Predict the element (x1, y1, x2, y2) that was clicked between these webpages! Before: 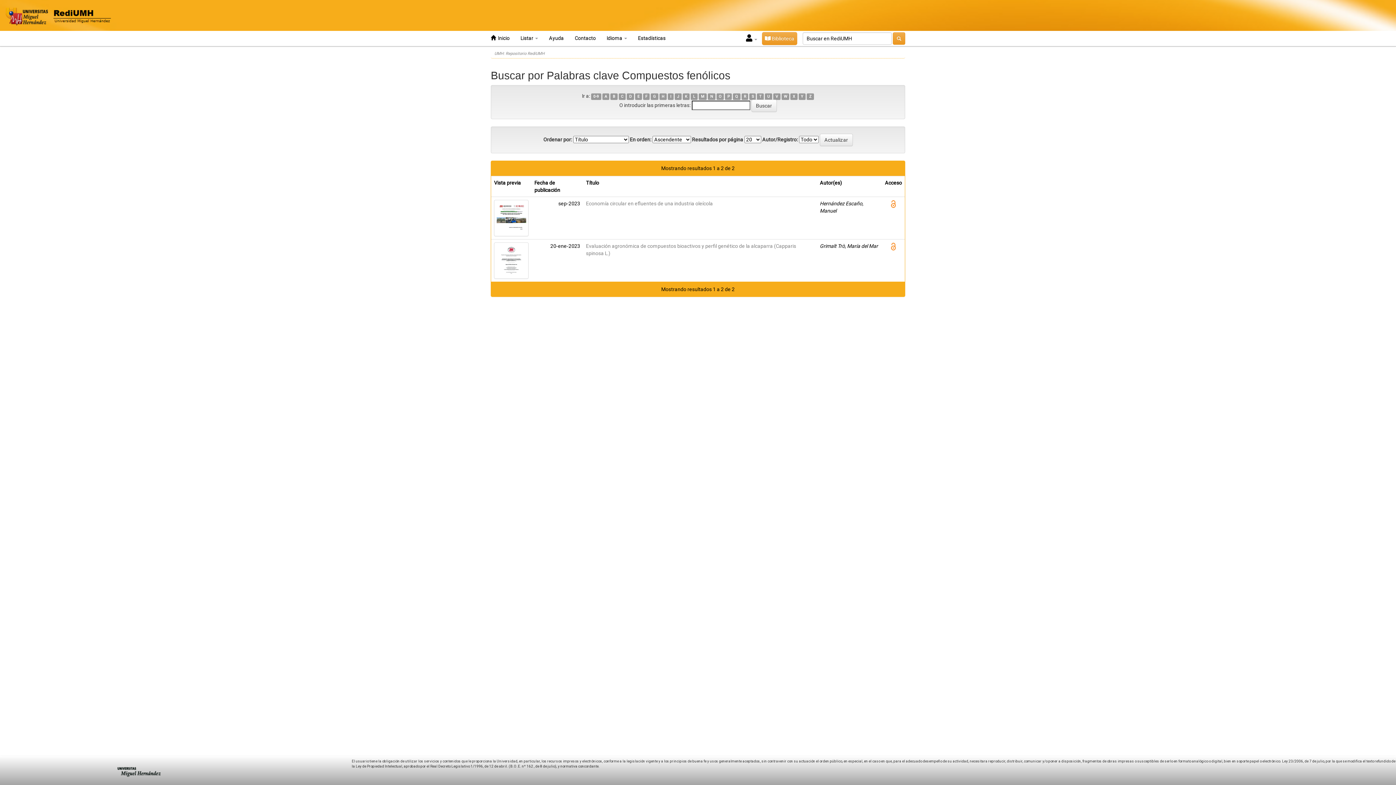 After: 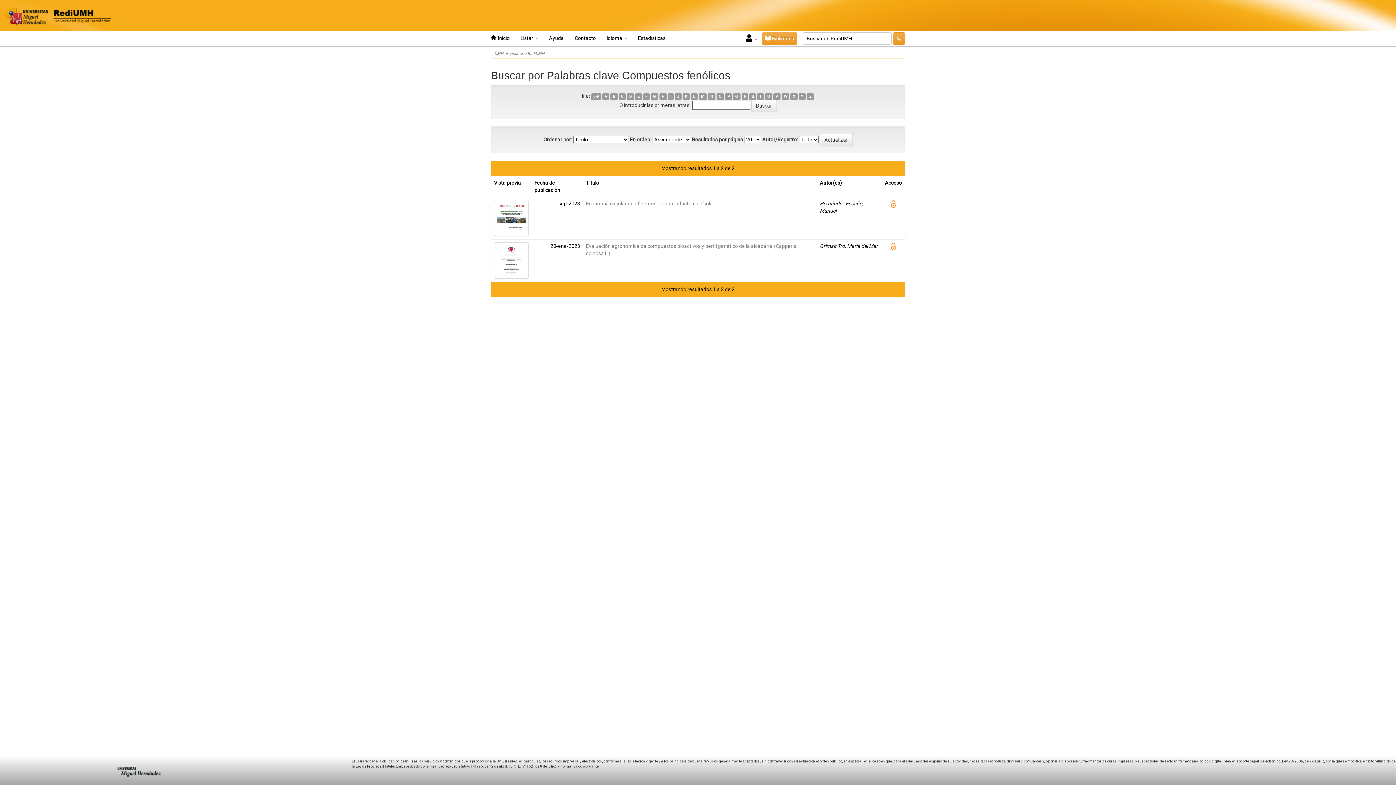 Action: label: B bbox: (610, 93, 617, 100)